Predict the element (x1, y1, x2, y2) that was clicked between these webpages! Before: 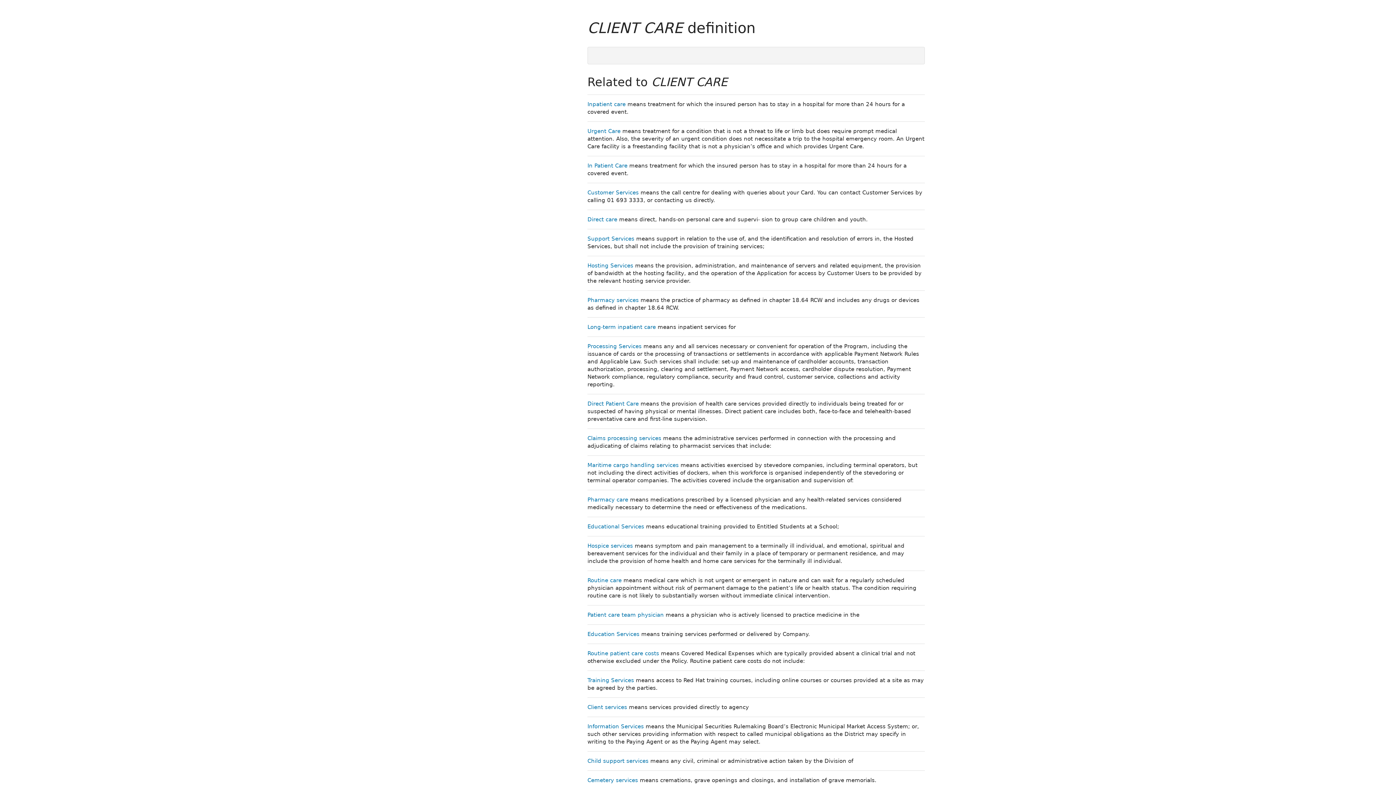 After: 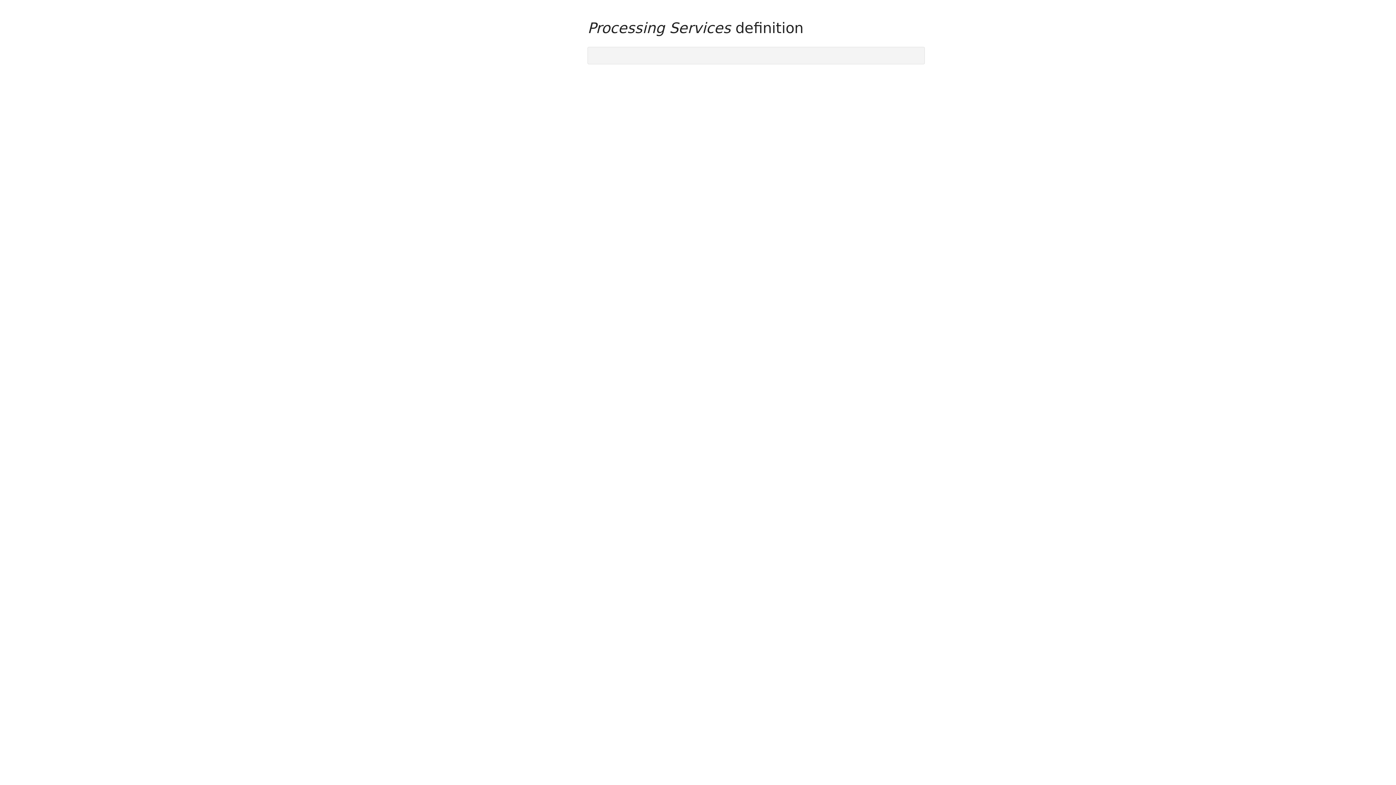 Action: label: Processing Services bbox: (587, 343, 641, 349)